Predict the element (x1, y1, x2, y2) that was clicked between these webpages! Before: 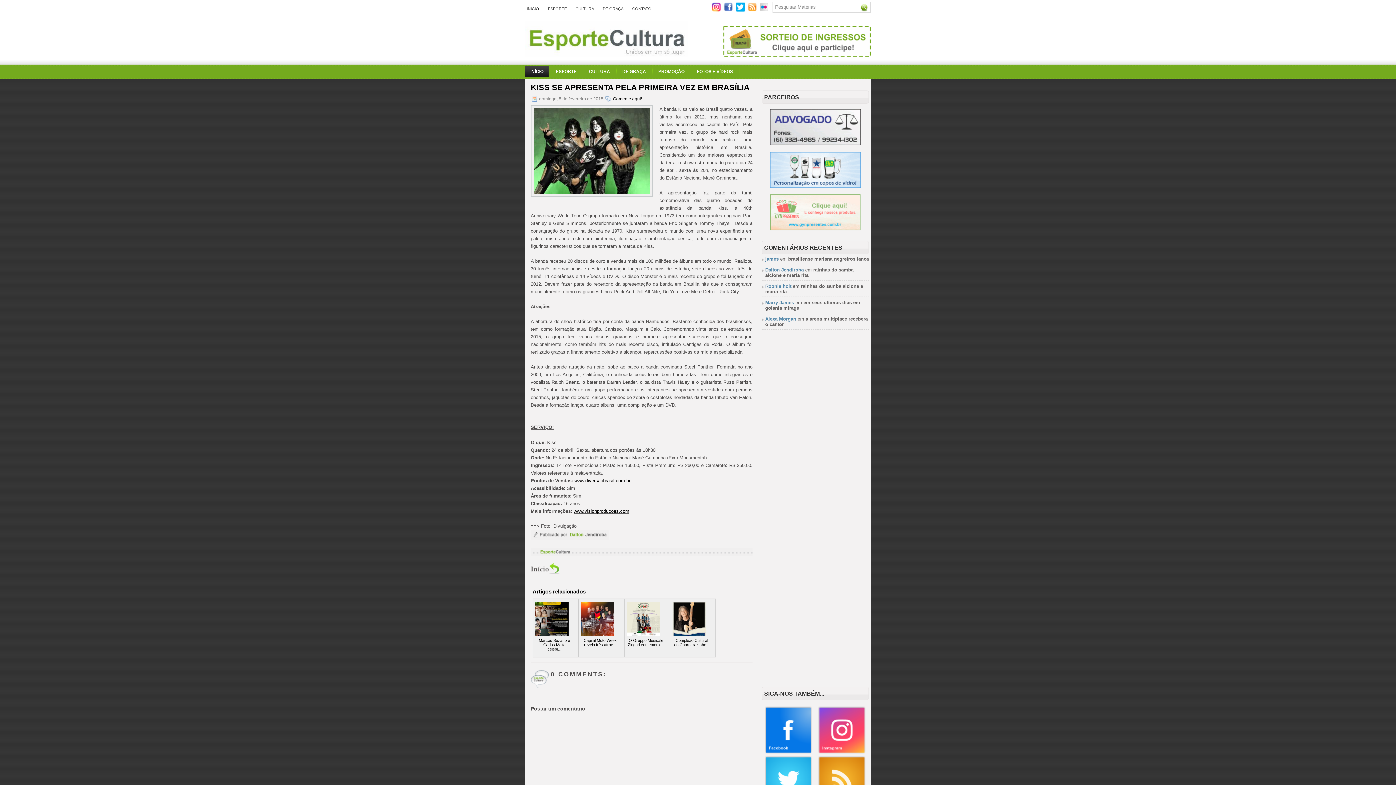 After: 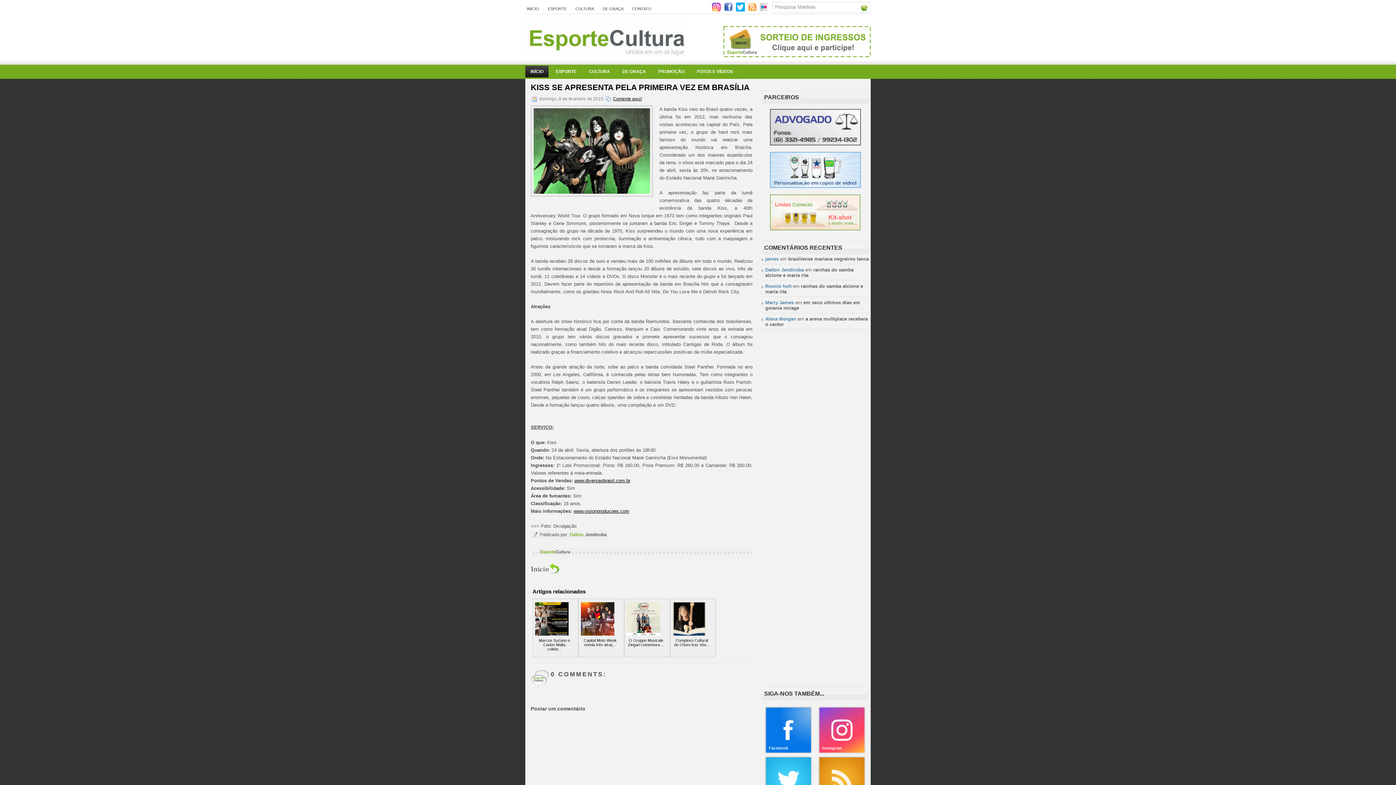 Action: bbox: (530, 536, 610, 542)